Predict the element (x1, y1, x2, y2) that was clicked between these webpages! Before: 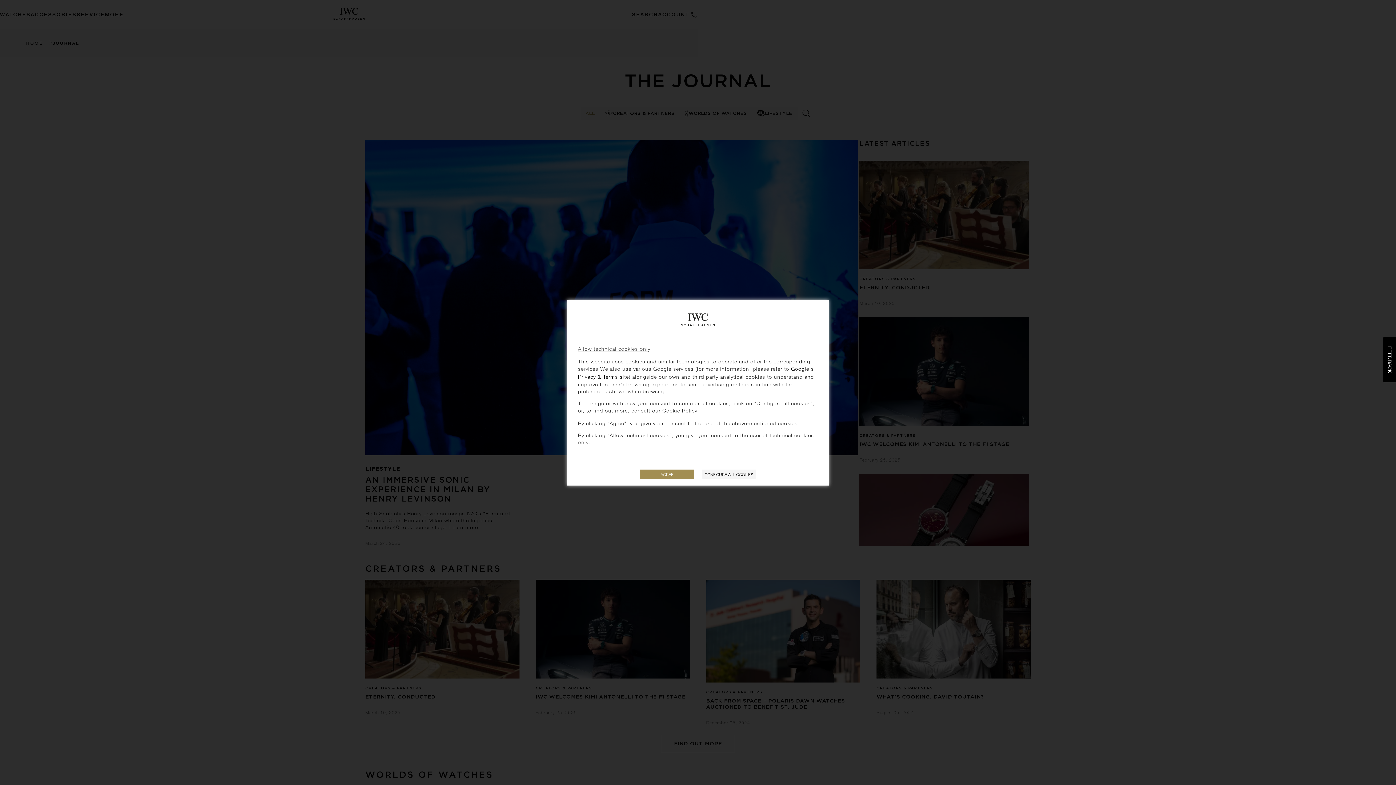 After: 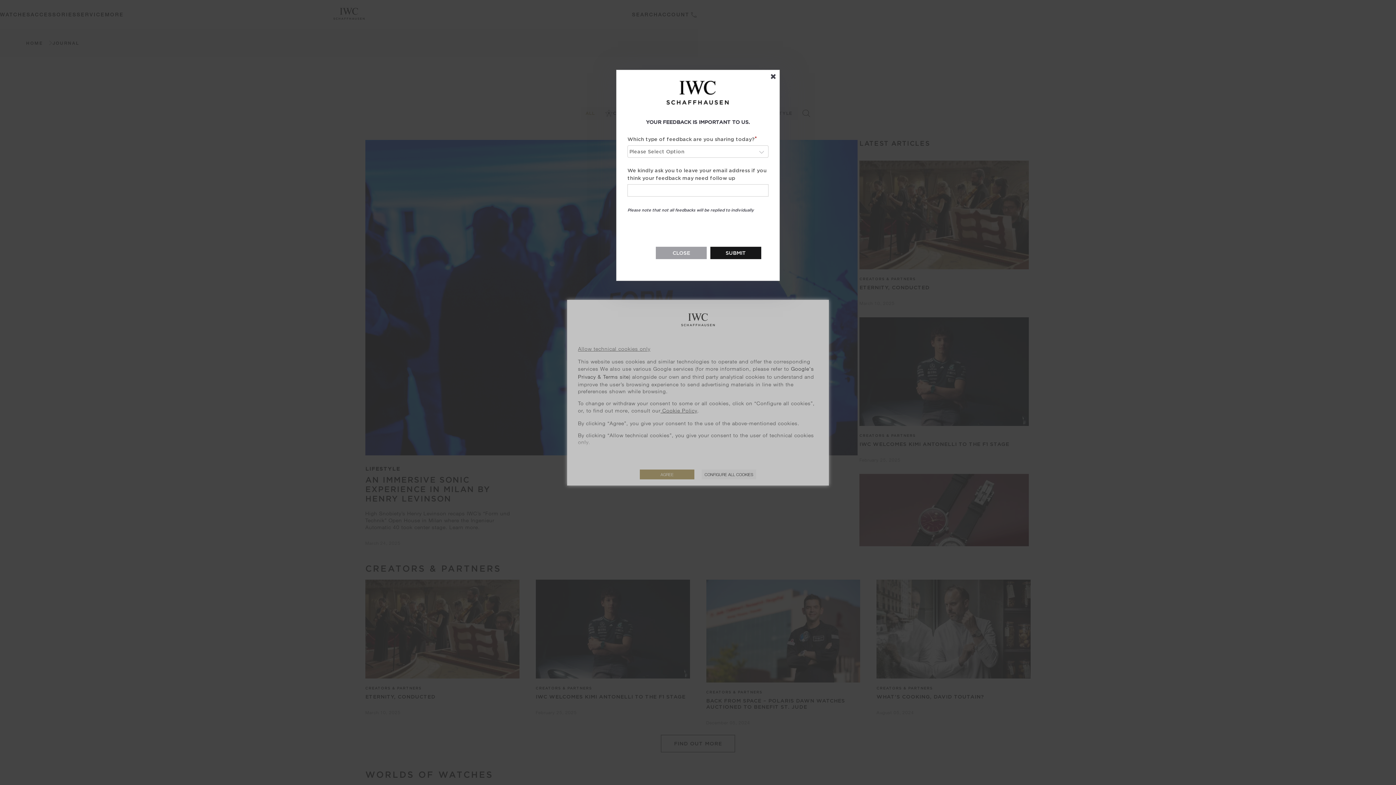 Action: label: FEEDBACK bbox: (1383, 337, 1396, 382)